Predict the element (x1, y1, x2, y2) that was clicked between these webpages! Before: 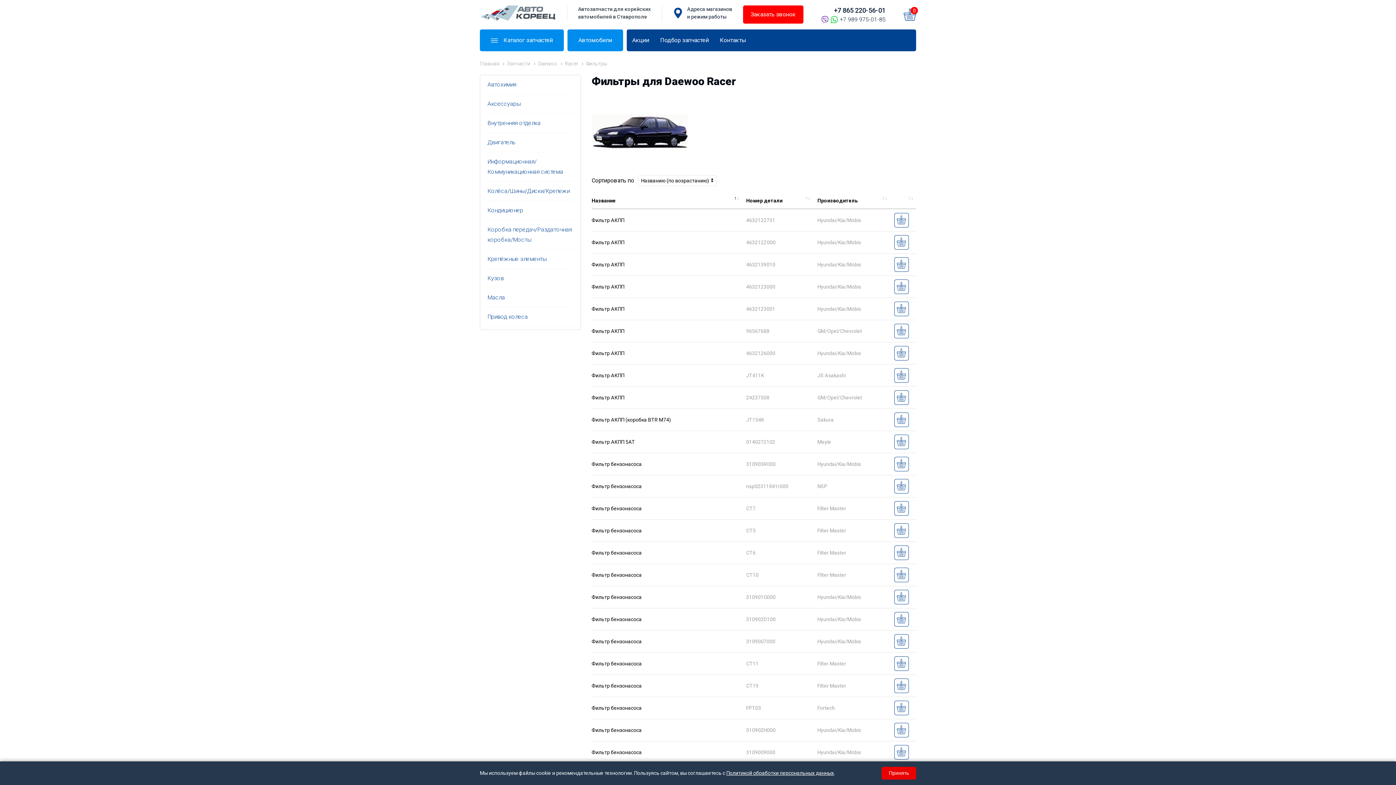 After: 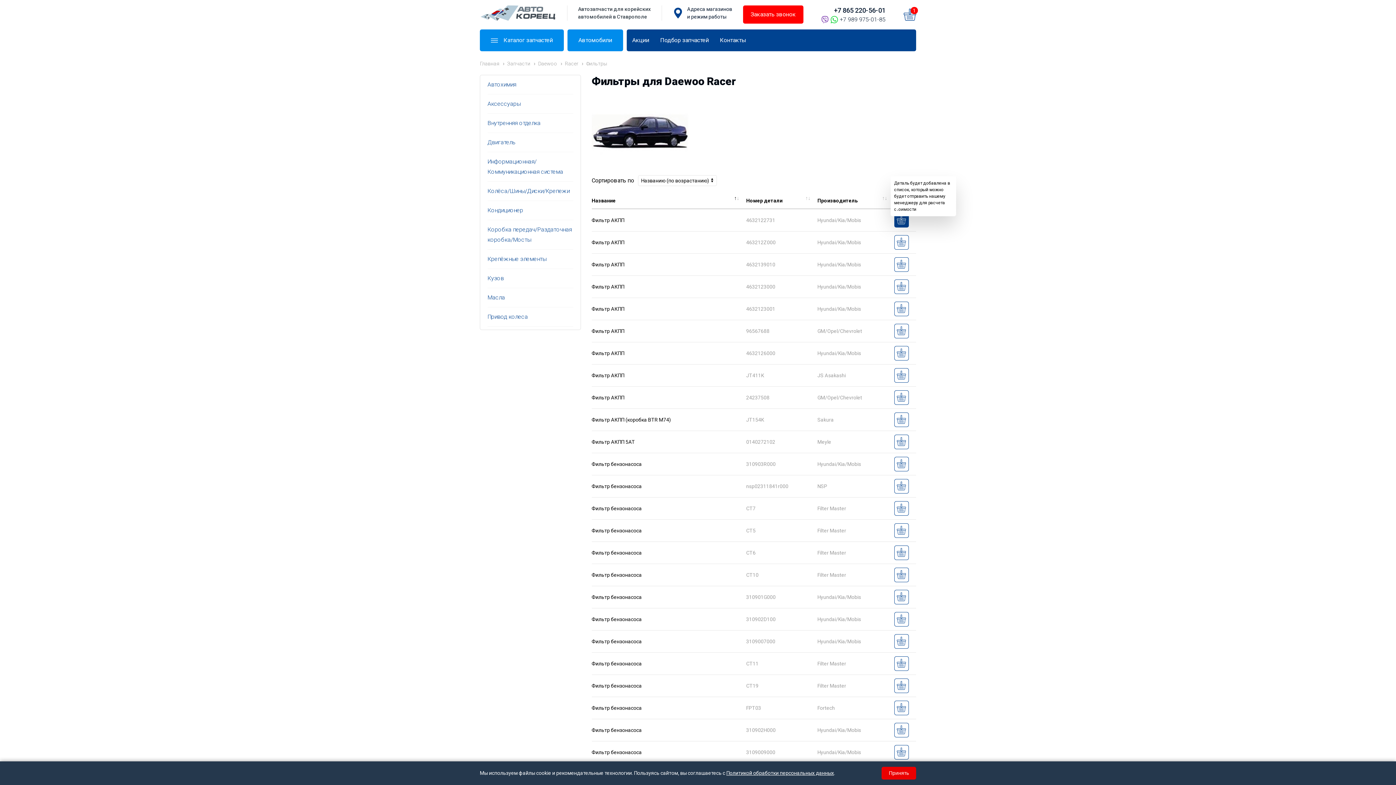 Action: bbox: (894, 213, 908, 227)